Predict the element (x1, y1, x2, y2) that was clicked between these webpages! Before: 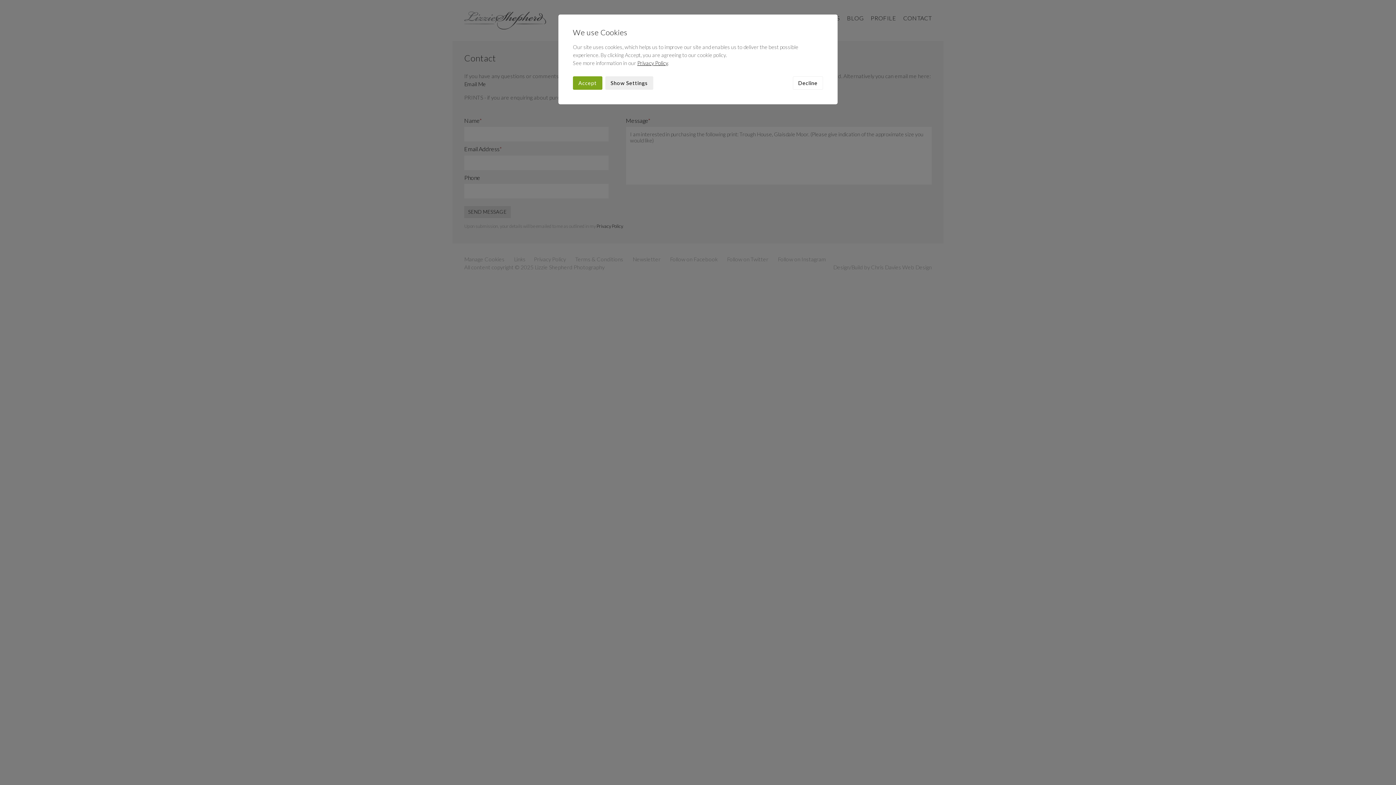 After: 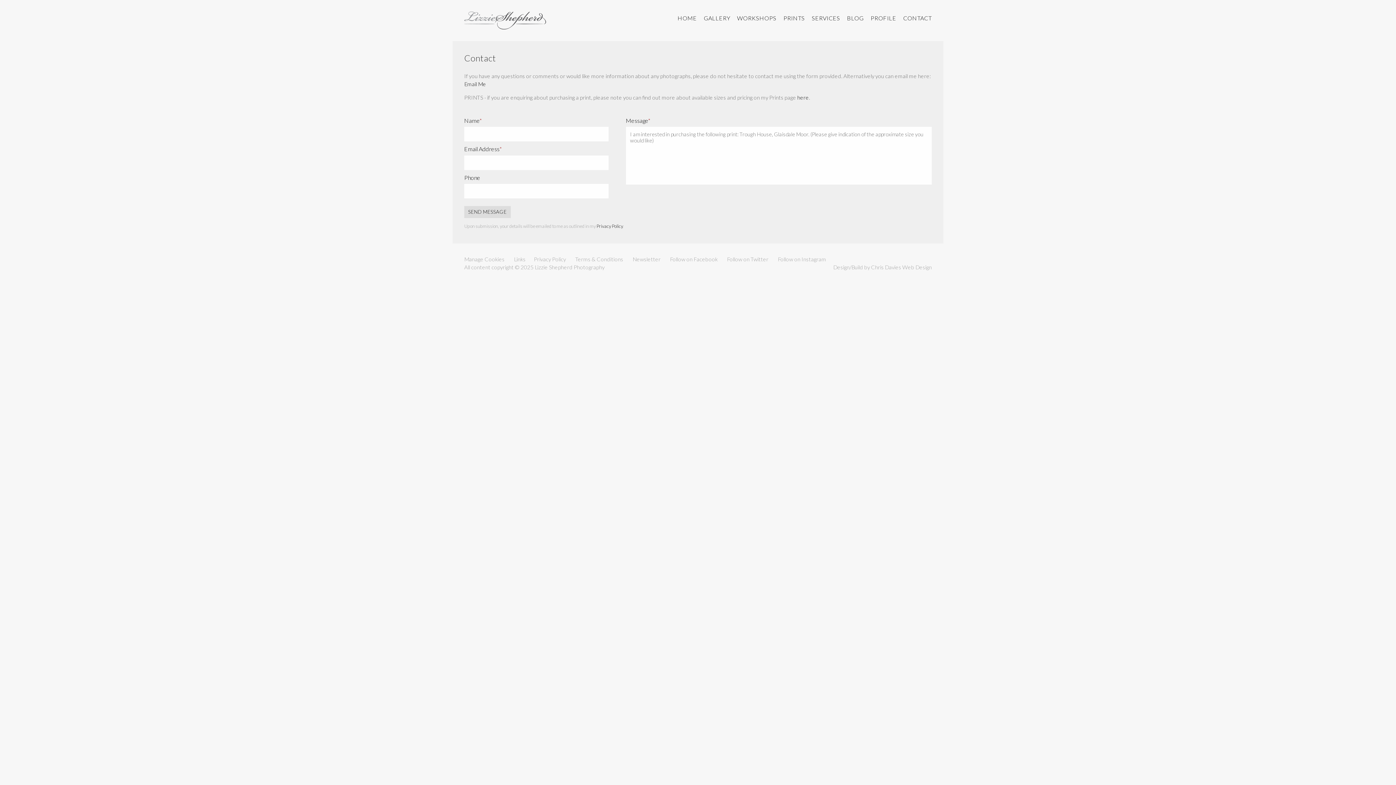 Action: bbox: (573, 76, 602, 89) label: Accept